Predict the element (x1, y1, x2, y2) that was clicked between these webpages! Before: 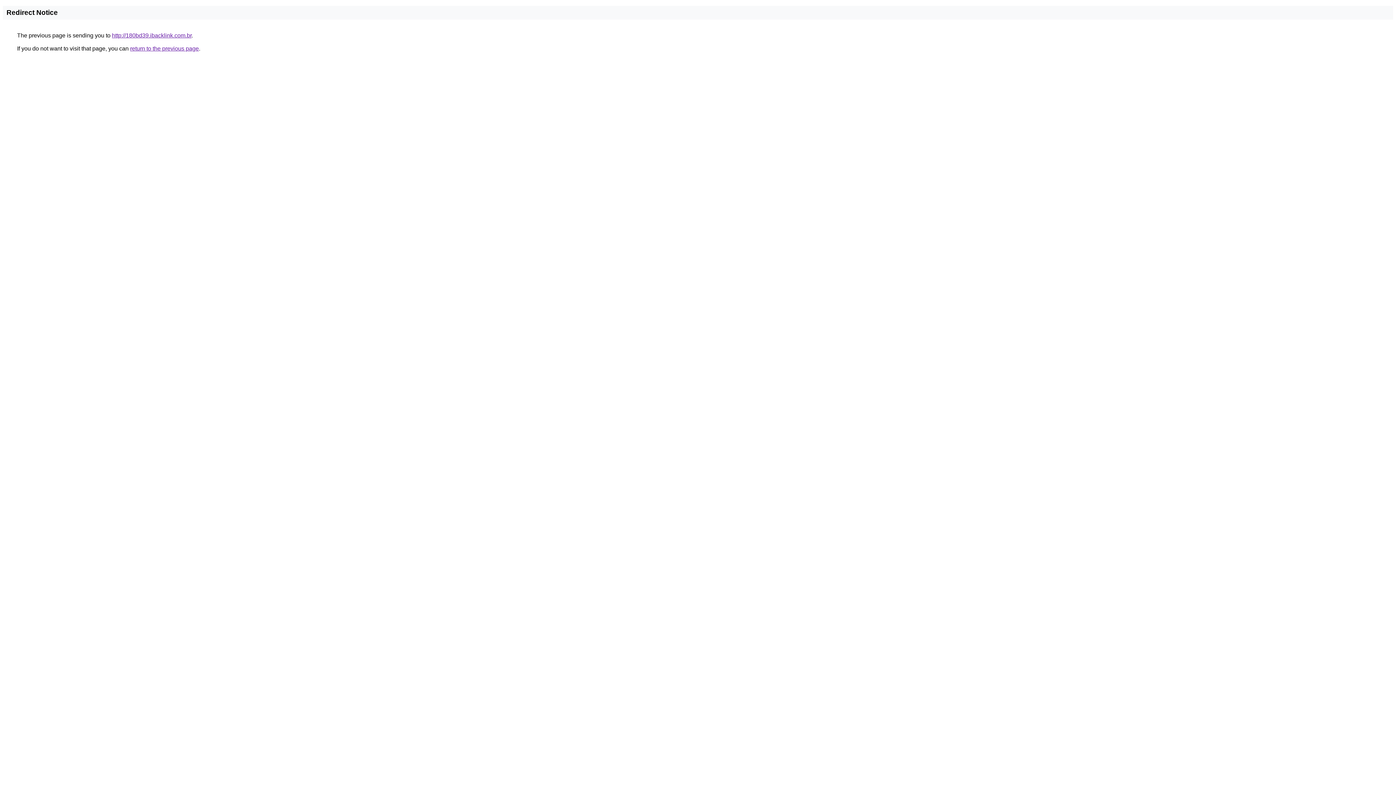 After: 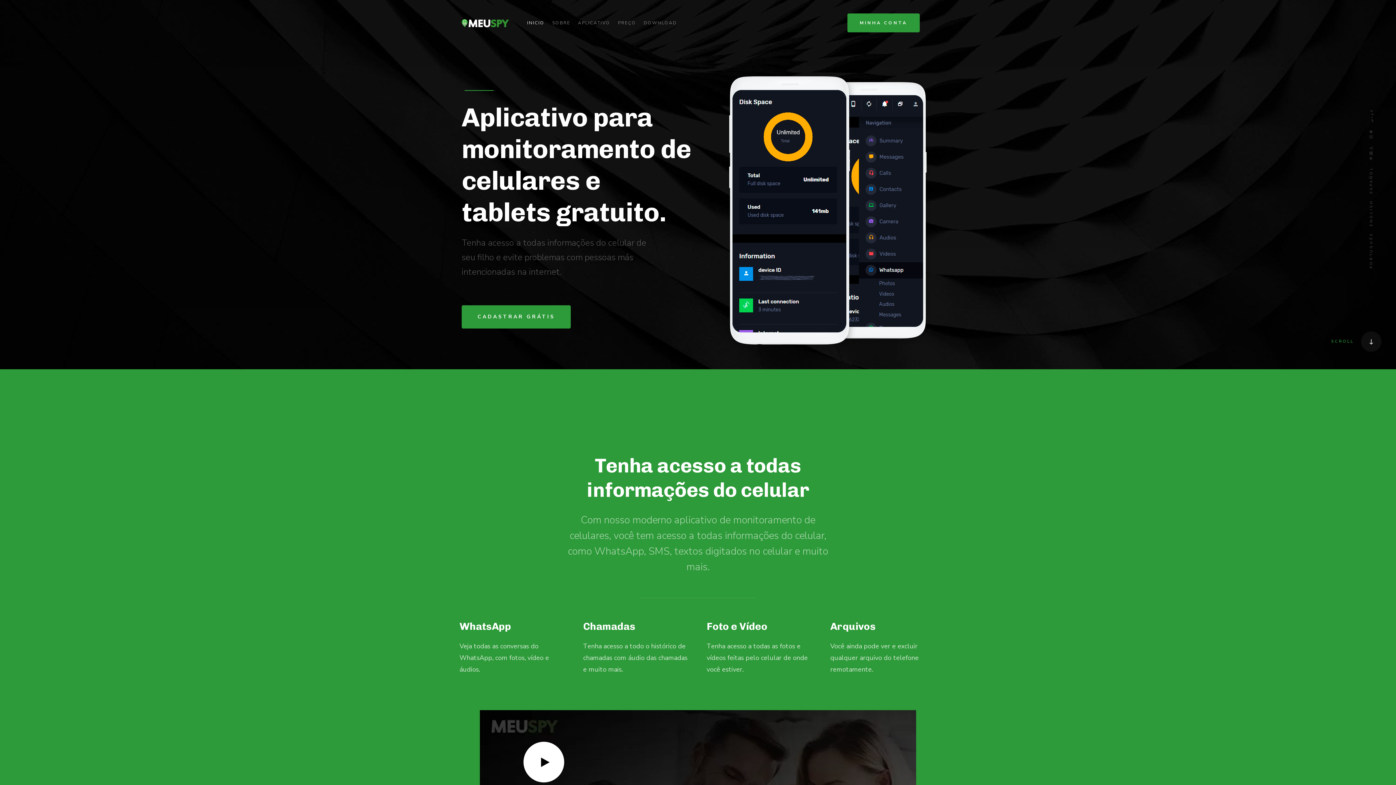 Action: label: http://180bd39.ibacklink.com.br bbox: (112, 32, 191, 38)